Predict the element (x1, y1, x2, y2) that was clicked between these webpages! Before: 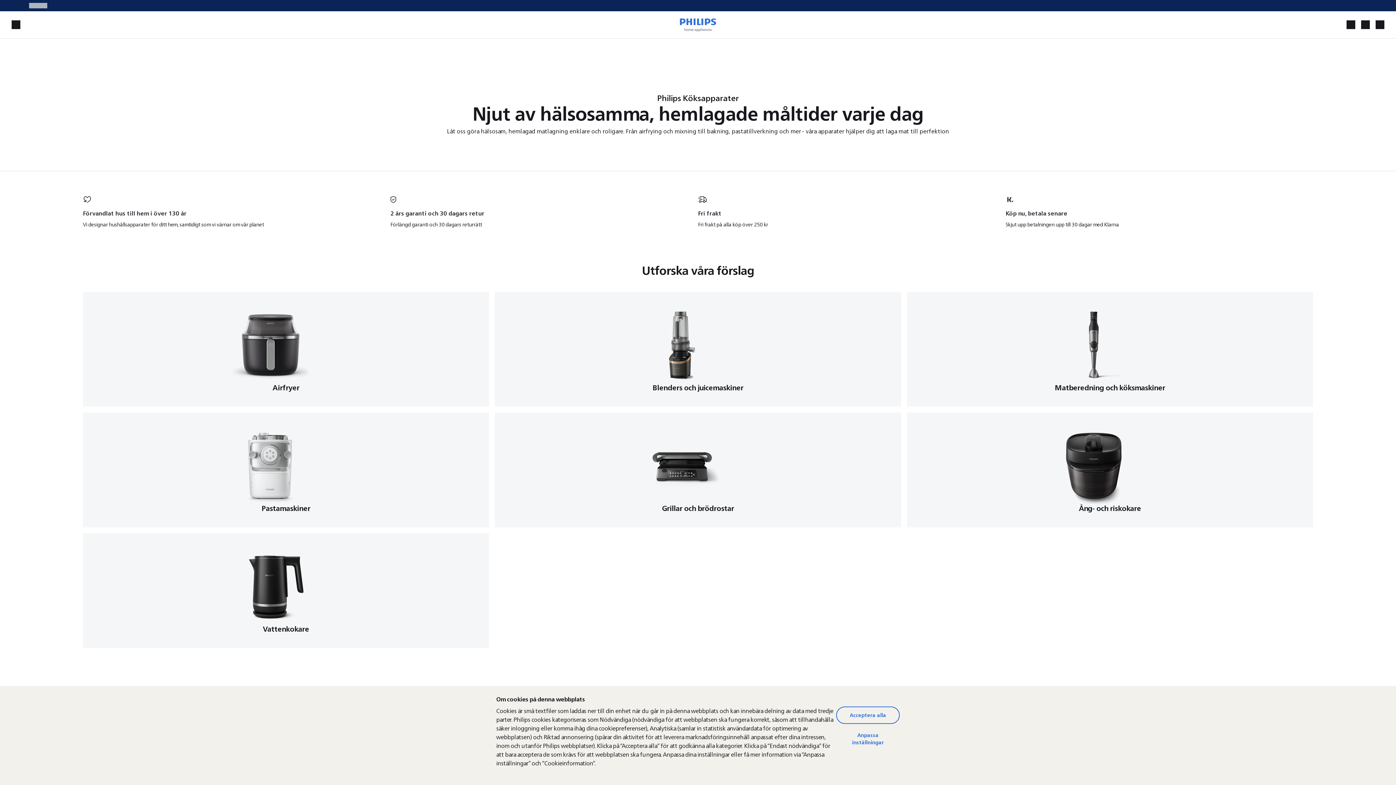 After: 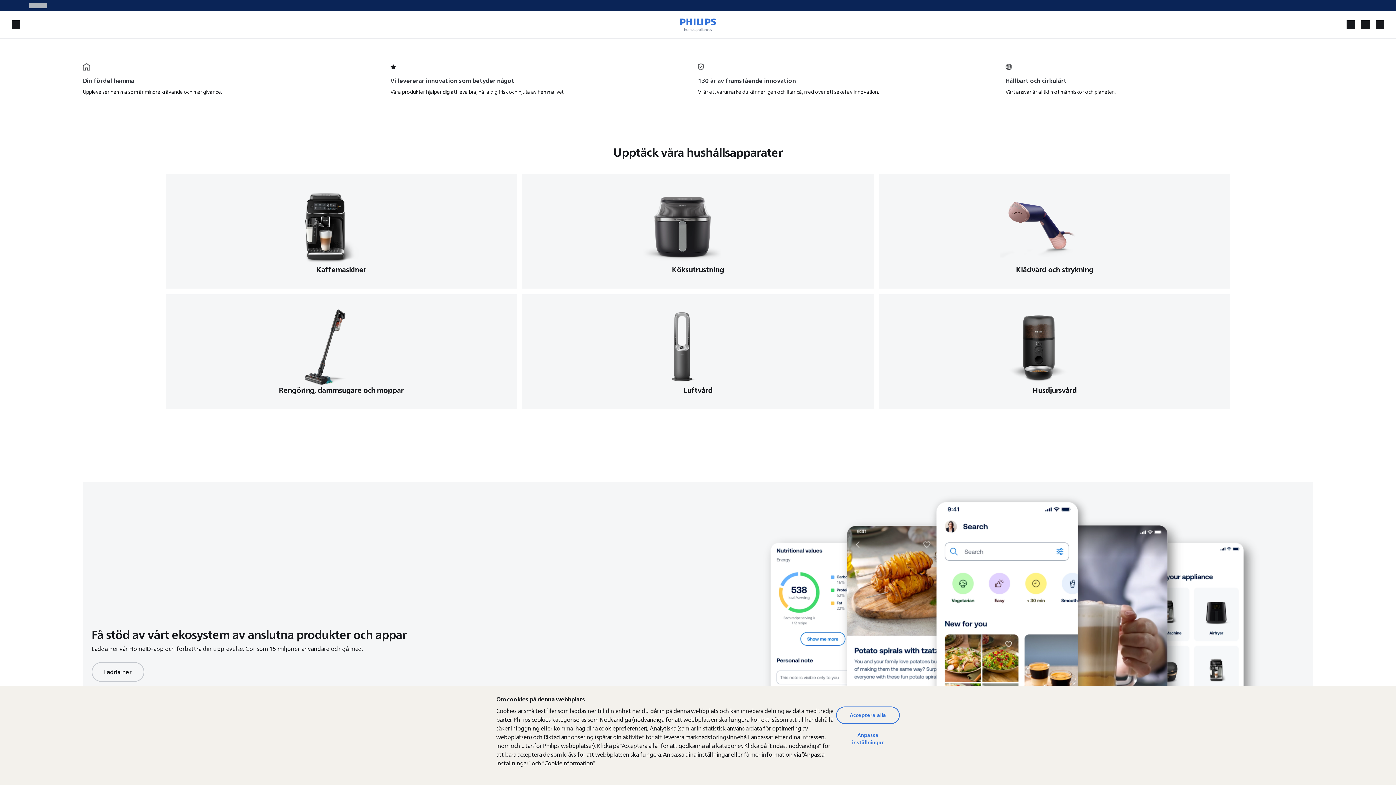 Action: bbox: (678, 17, 717, 32)